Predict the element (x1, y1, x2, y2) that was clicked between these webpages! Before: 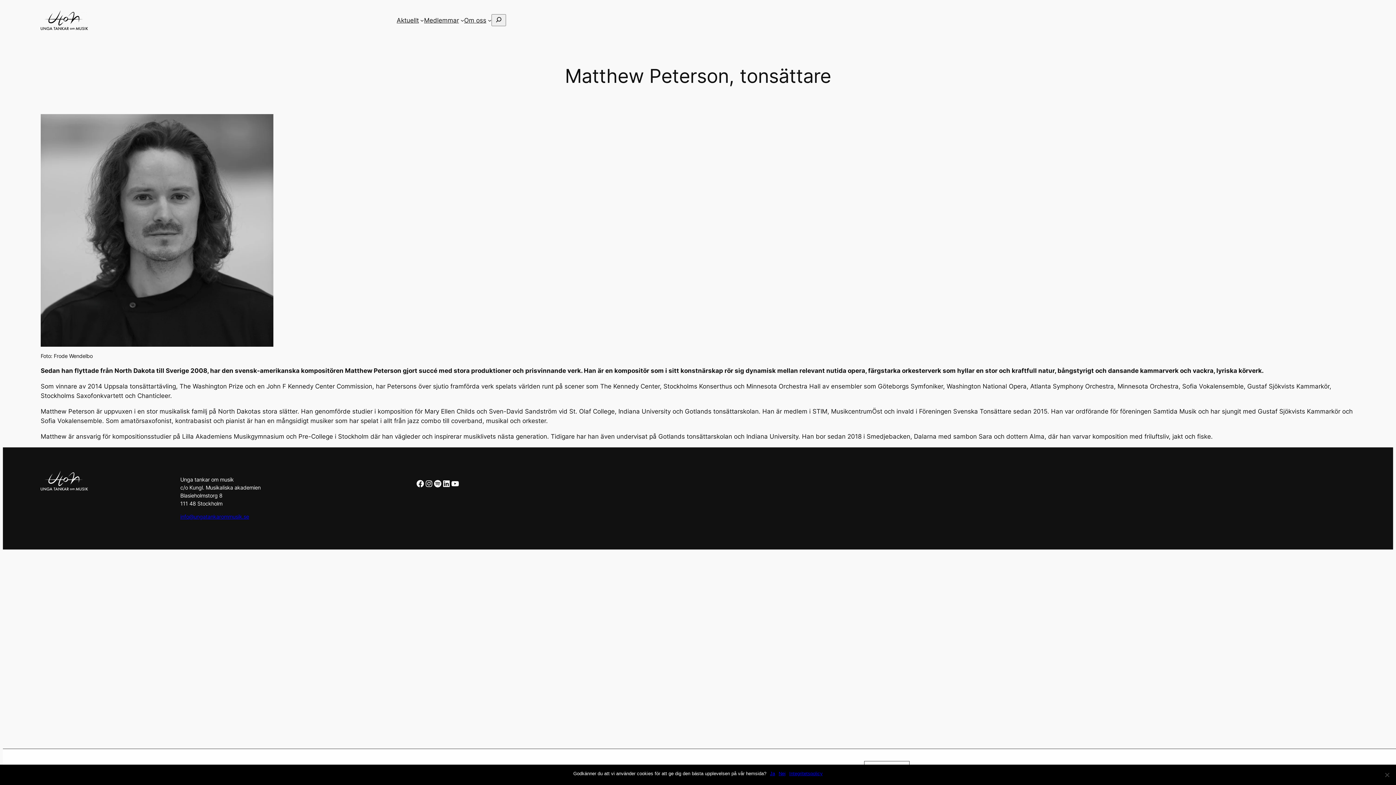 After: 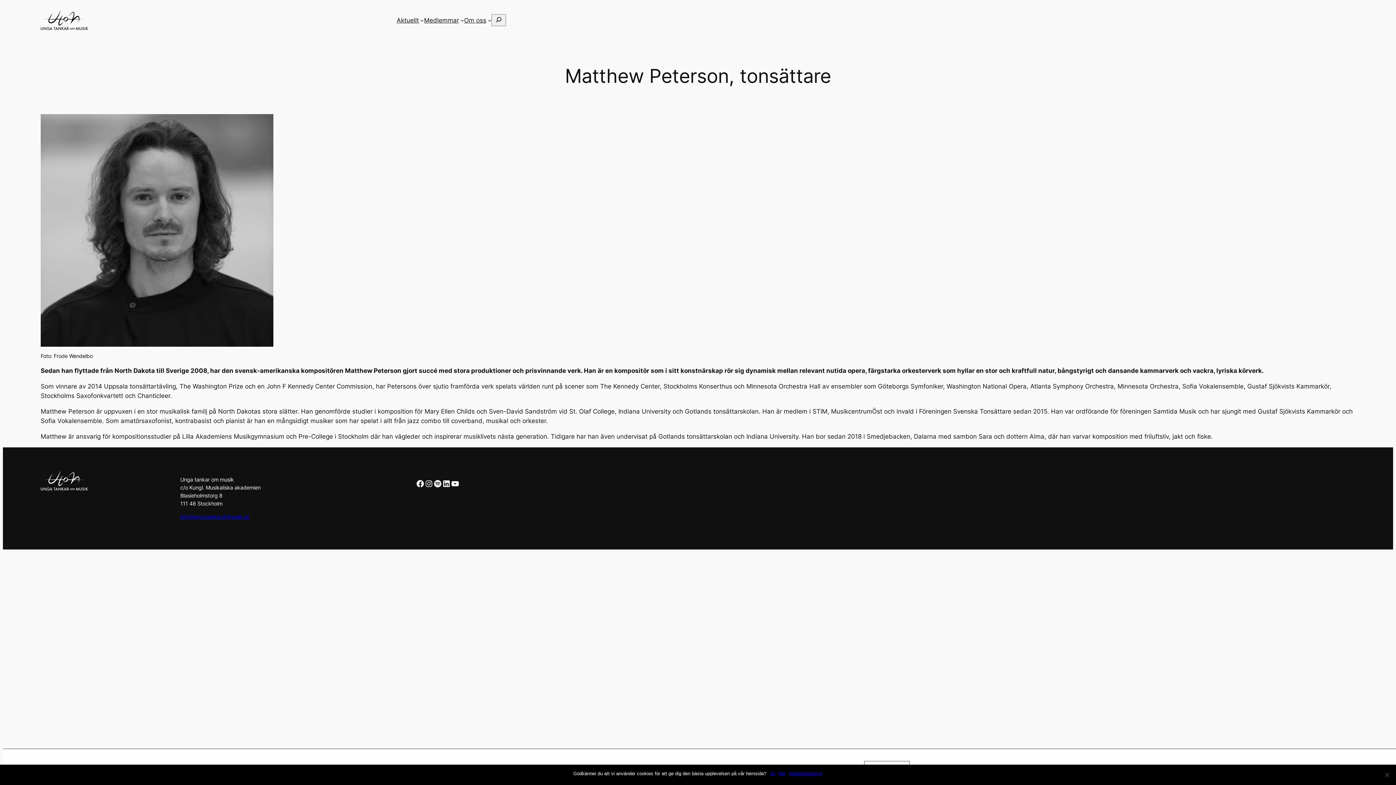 Action: bbox: (180, 513, 249, 520) label: info@ungatankarommusik.se